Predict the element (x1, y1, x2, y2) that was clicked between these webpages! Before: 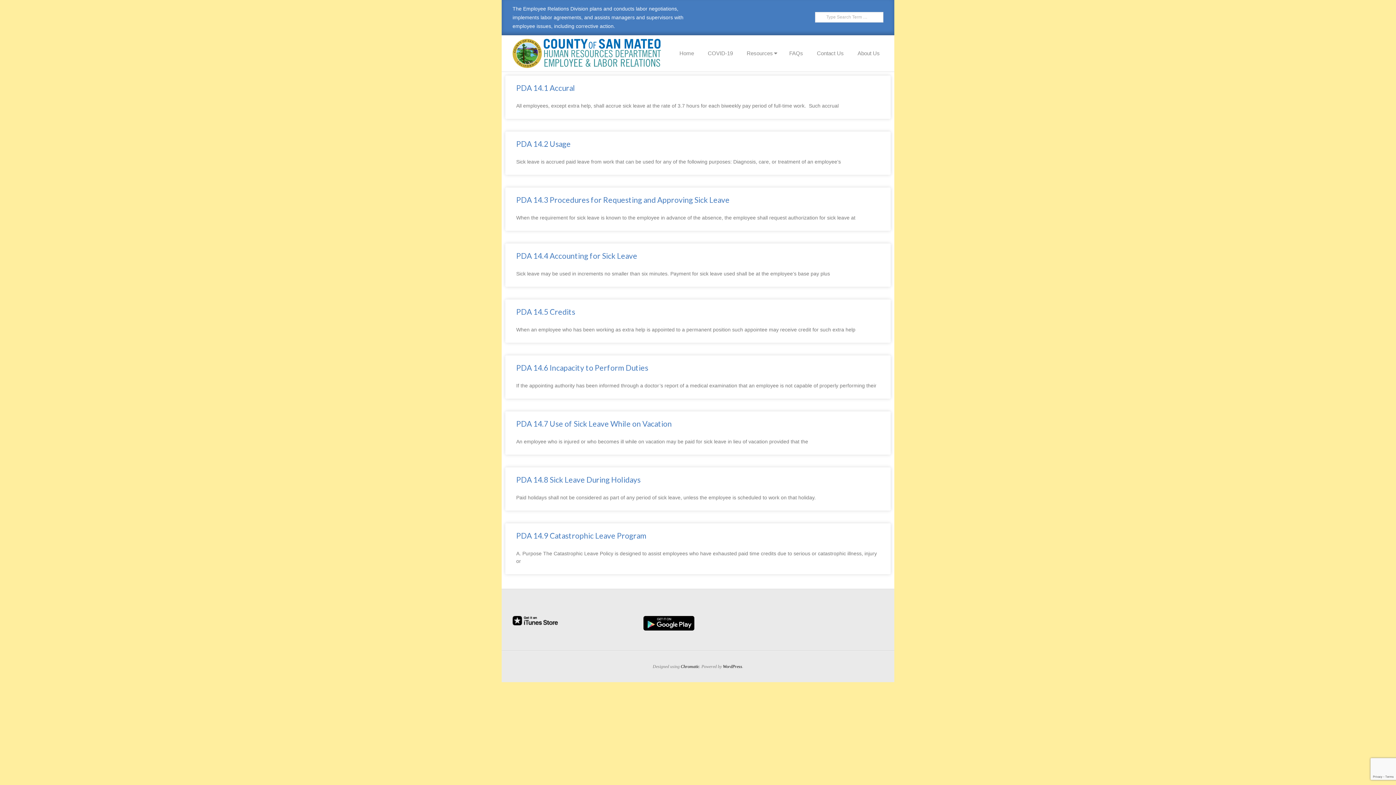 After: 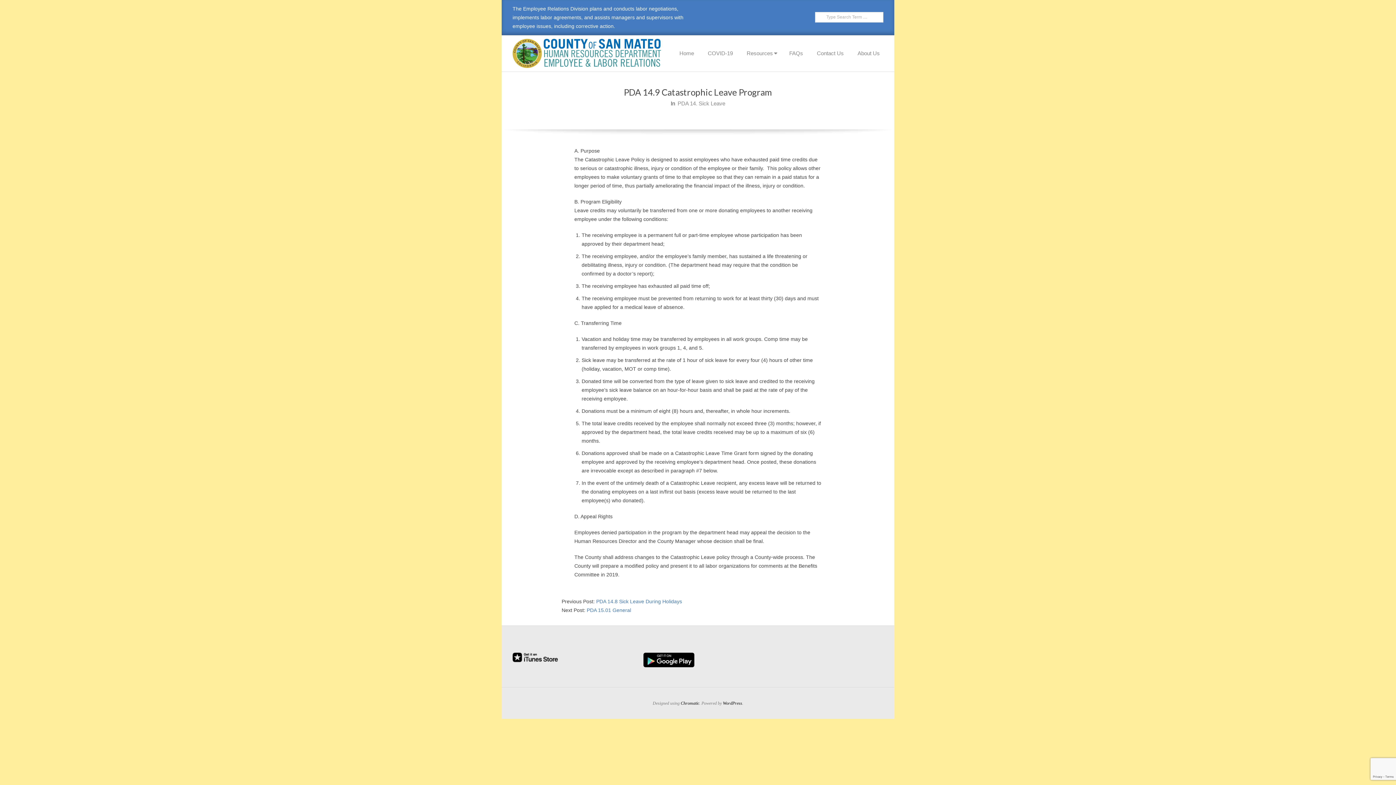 Action: label: PDA 14.9 Catastrophic Leave Program bbox: (516, 531, 646, 540)